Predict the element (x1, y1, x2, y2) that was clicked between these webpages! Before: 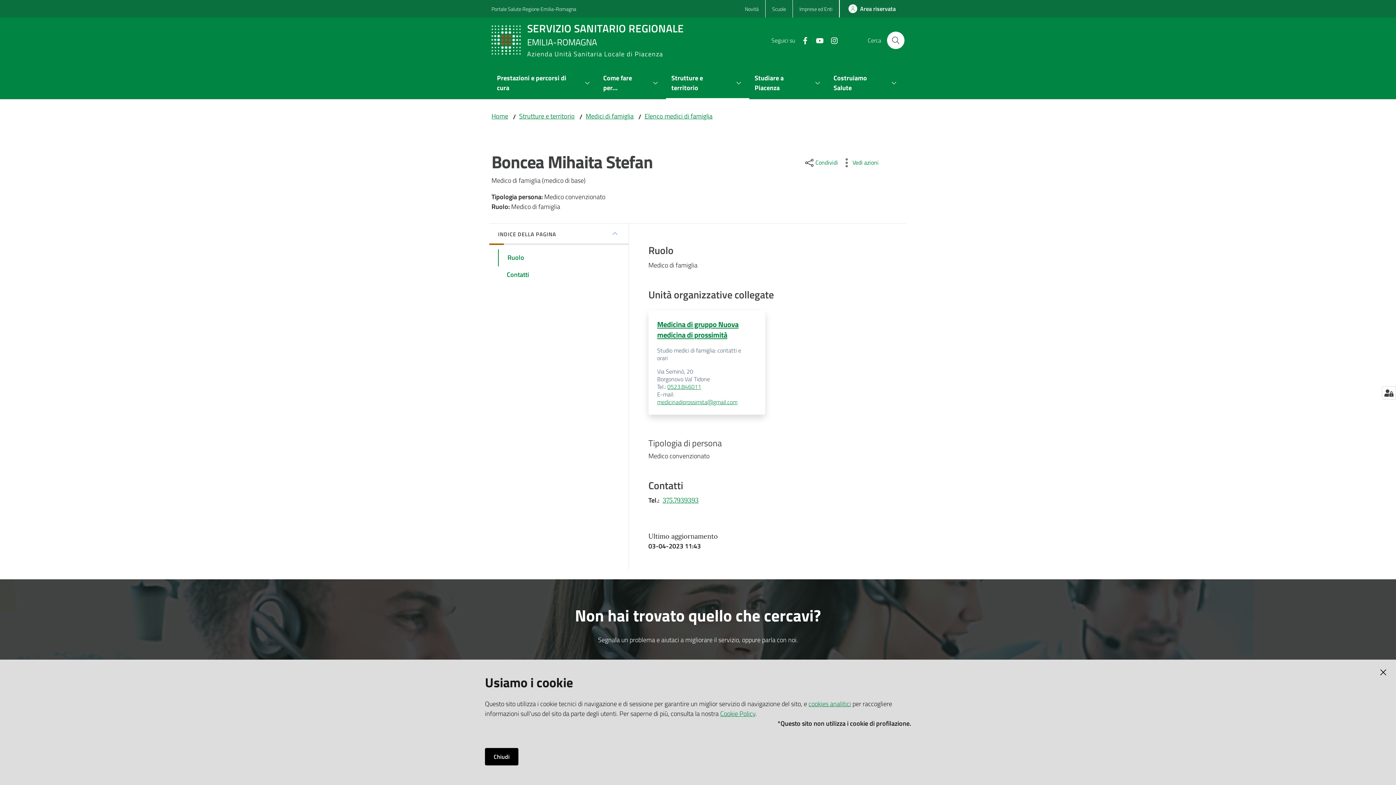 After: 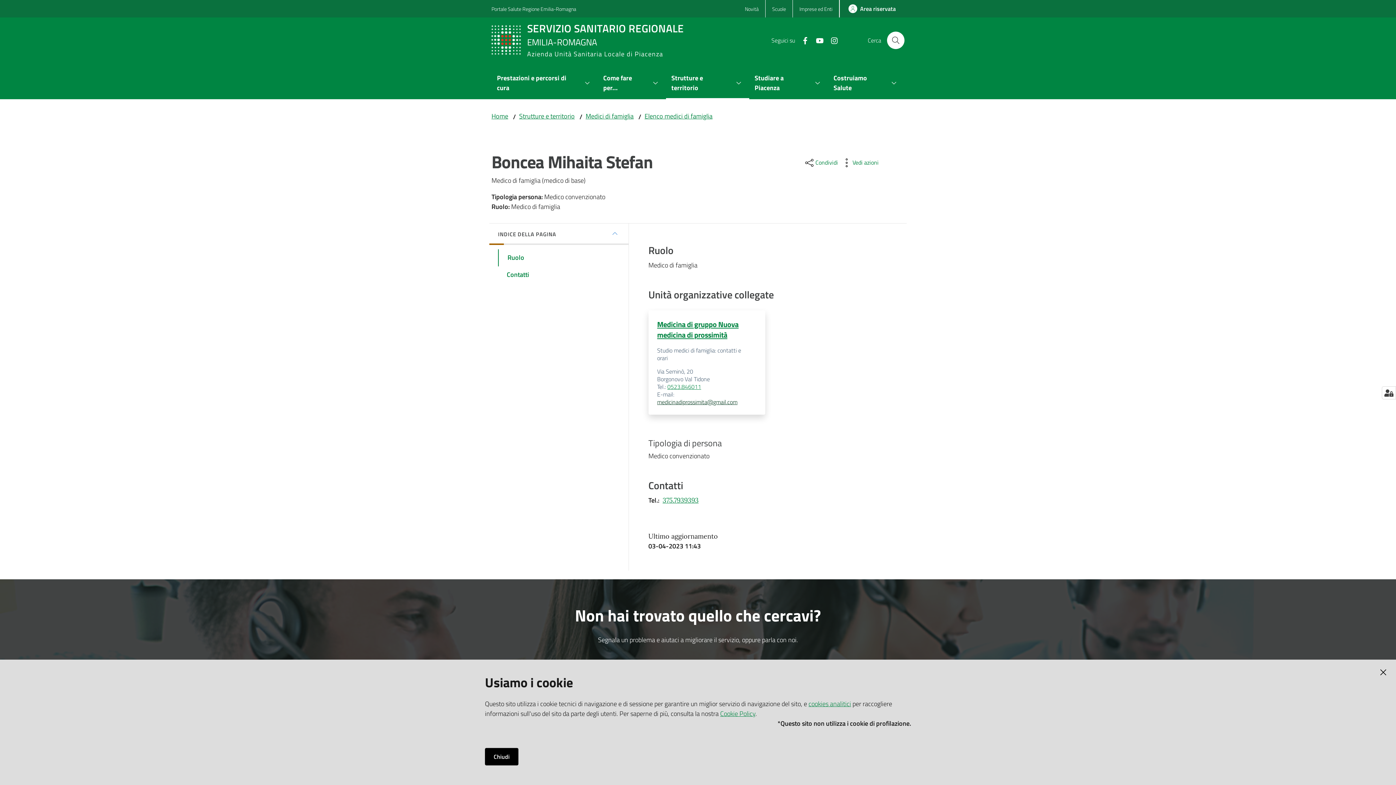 Action: bbox: (657, 397, 737, 406) label: medicinadiprossimita@gmail.com